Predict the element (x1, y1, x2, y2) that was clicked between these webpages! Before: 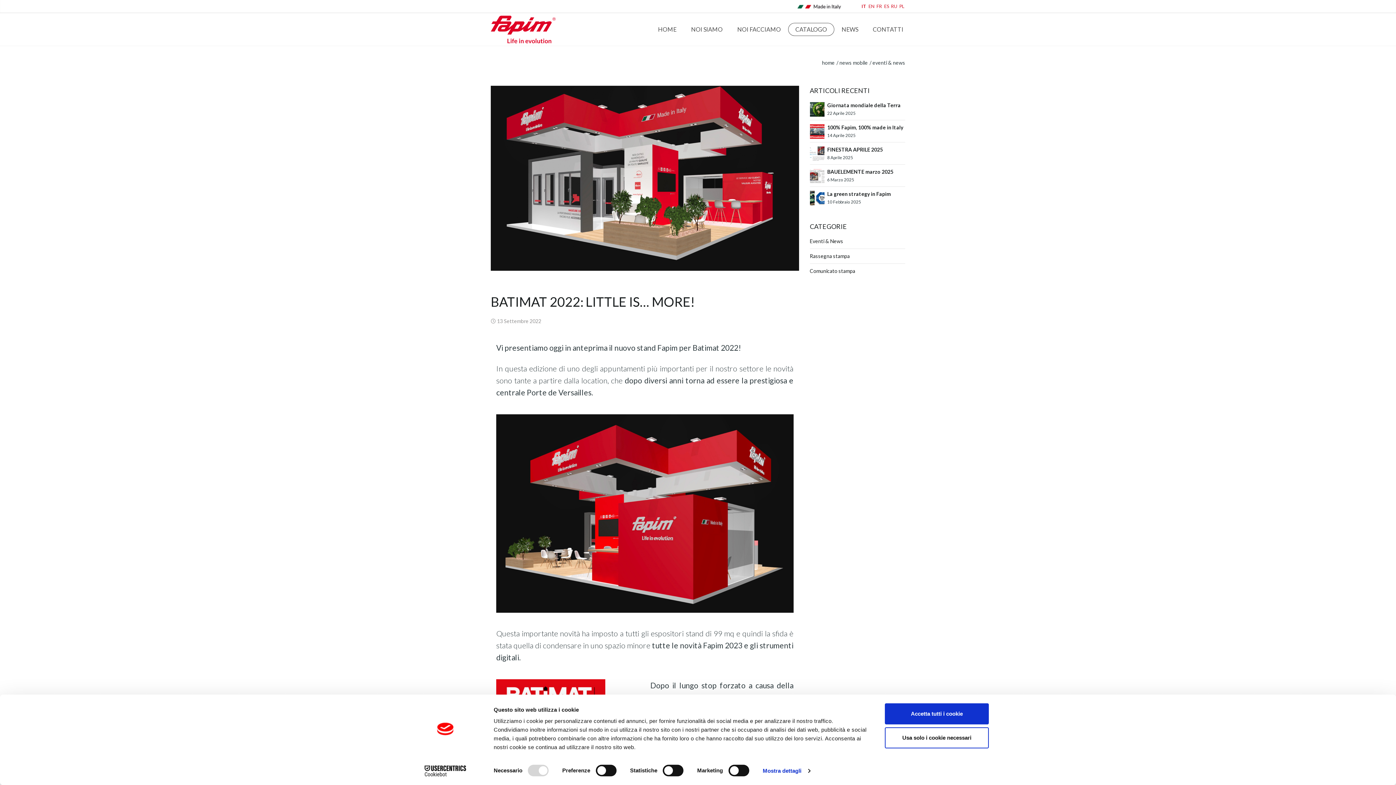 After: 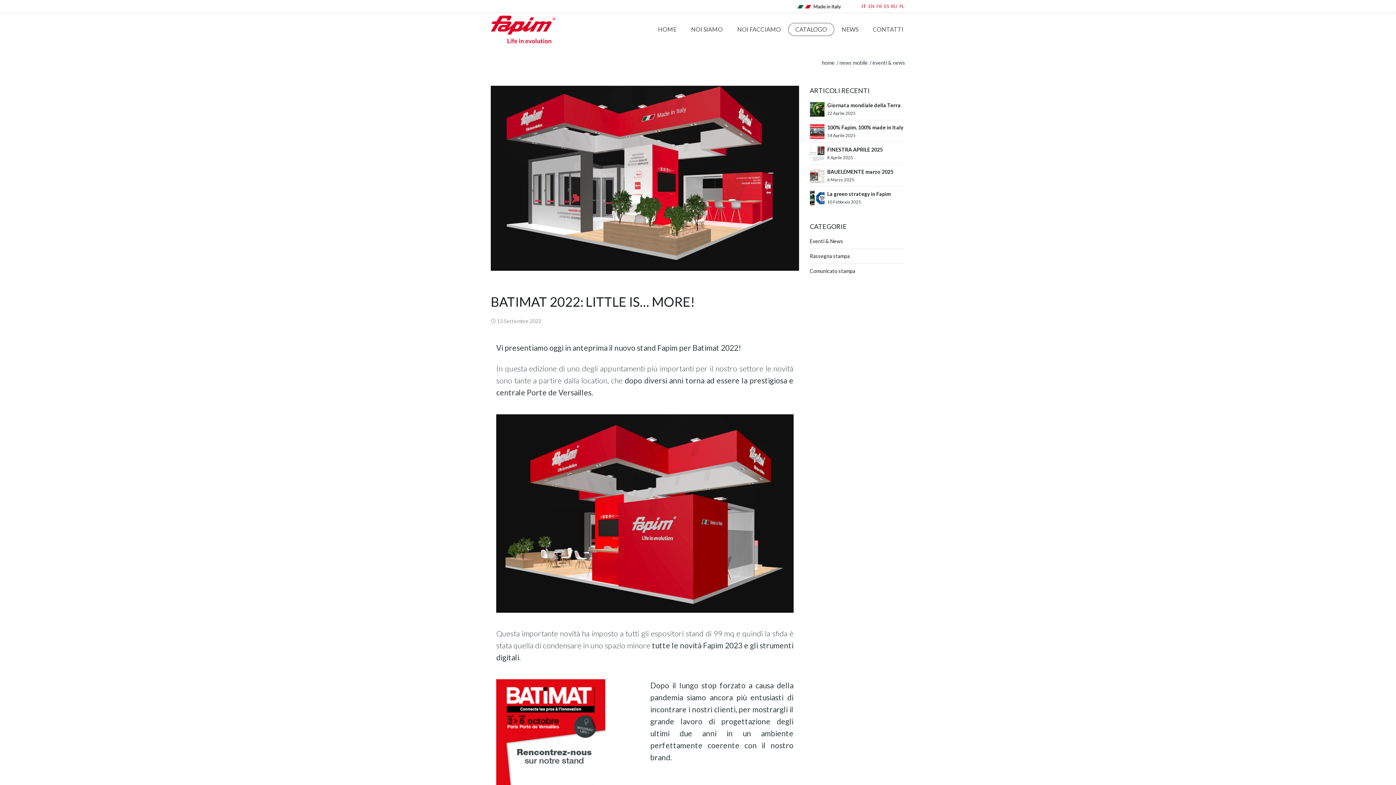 Action: bbox: (885, 727, 989, 748) label: Usa solo i cookie necessari